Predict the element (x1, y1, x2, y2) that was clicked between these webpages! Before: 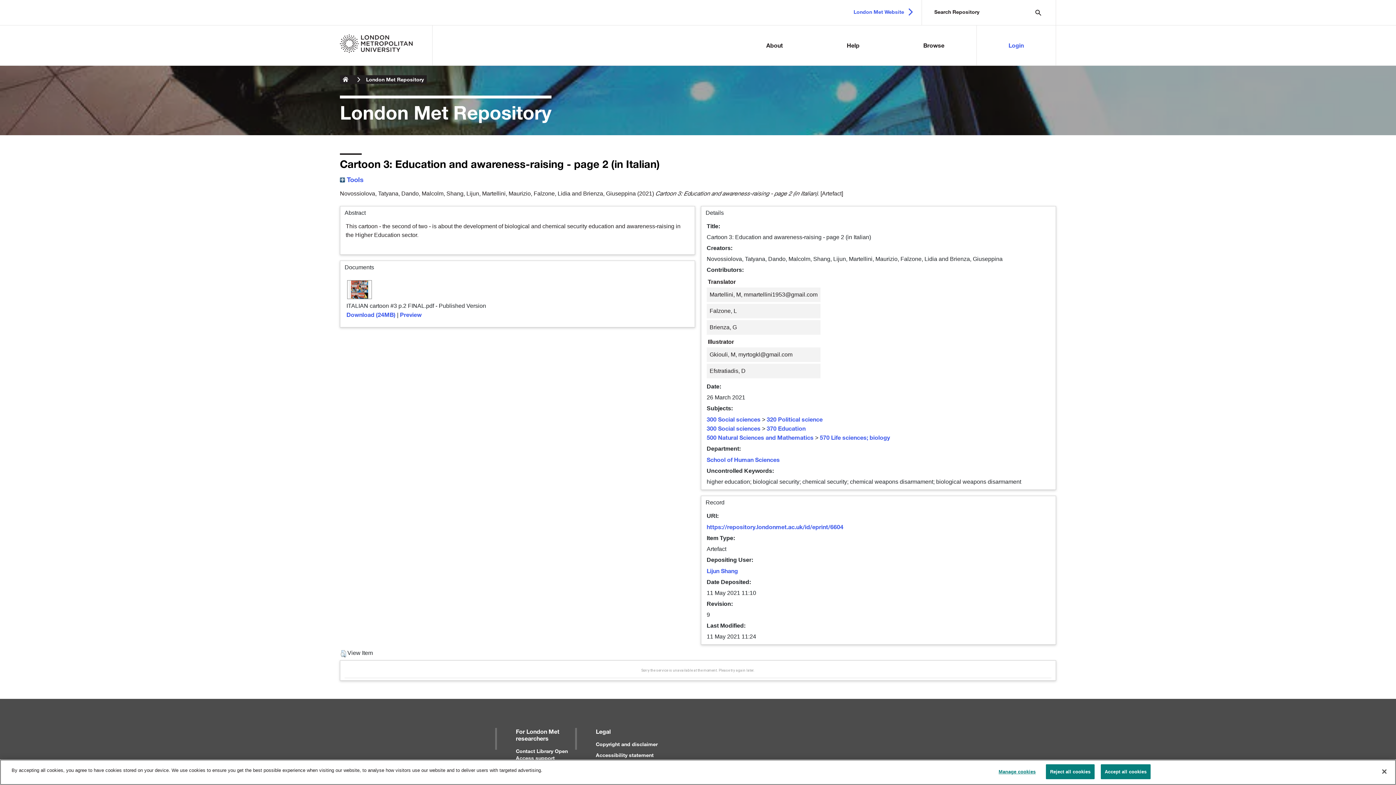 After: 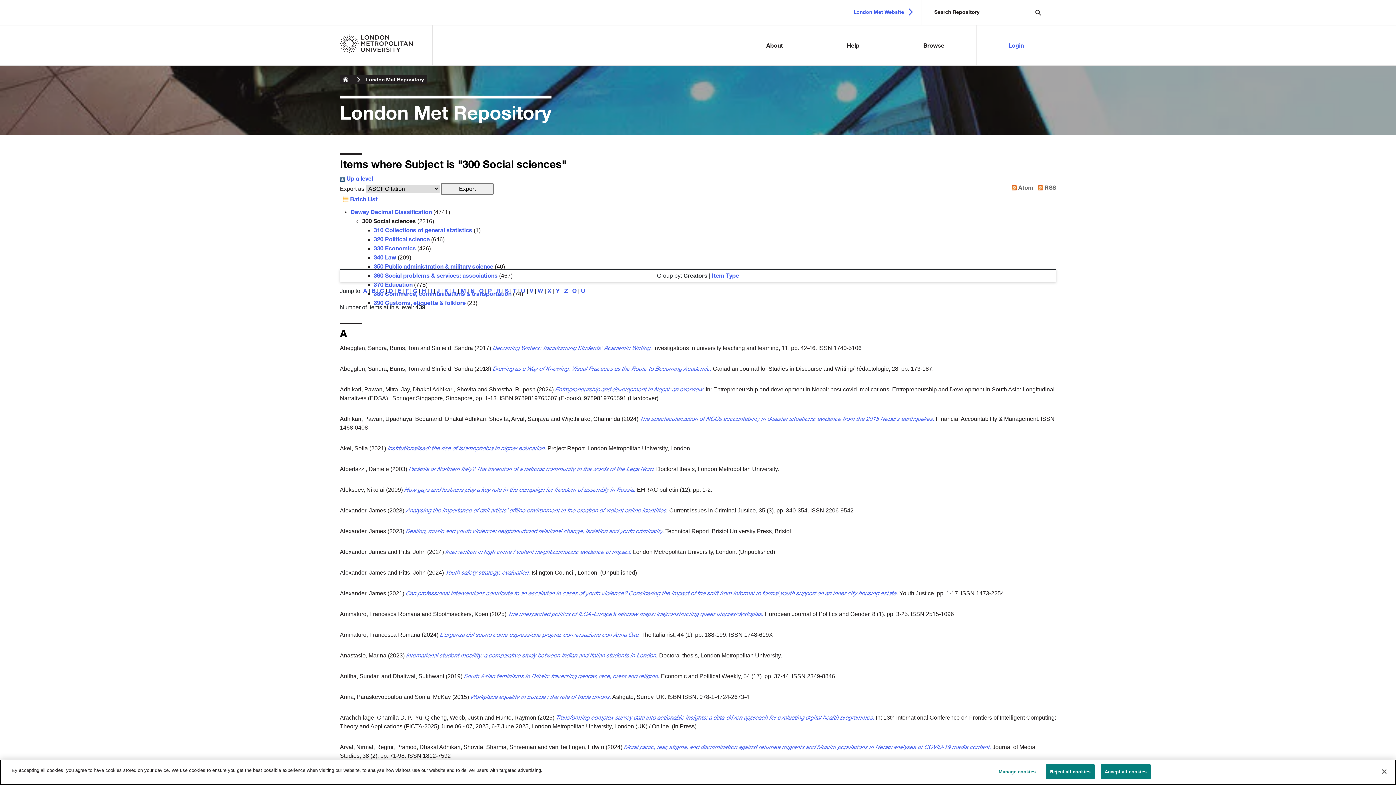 Action: bbox: (706, 416, 760, 422) label: 300 Social sciences